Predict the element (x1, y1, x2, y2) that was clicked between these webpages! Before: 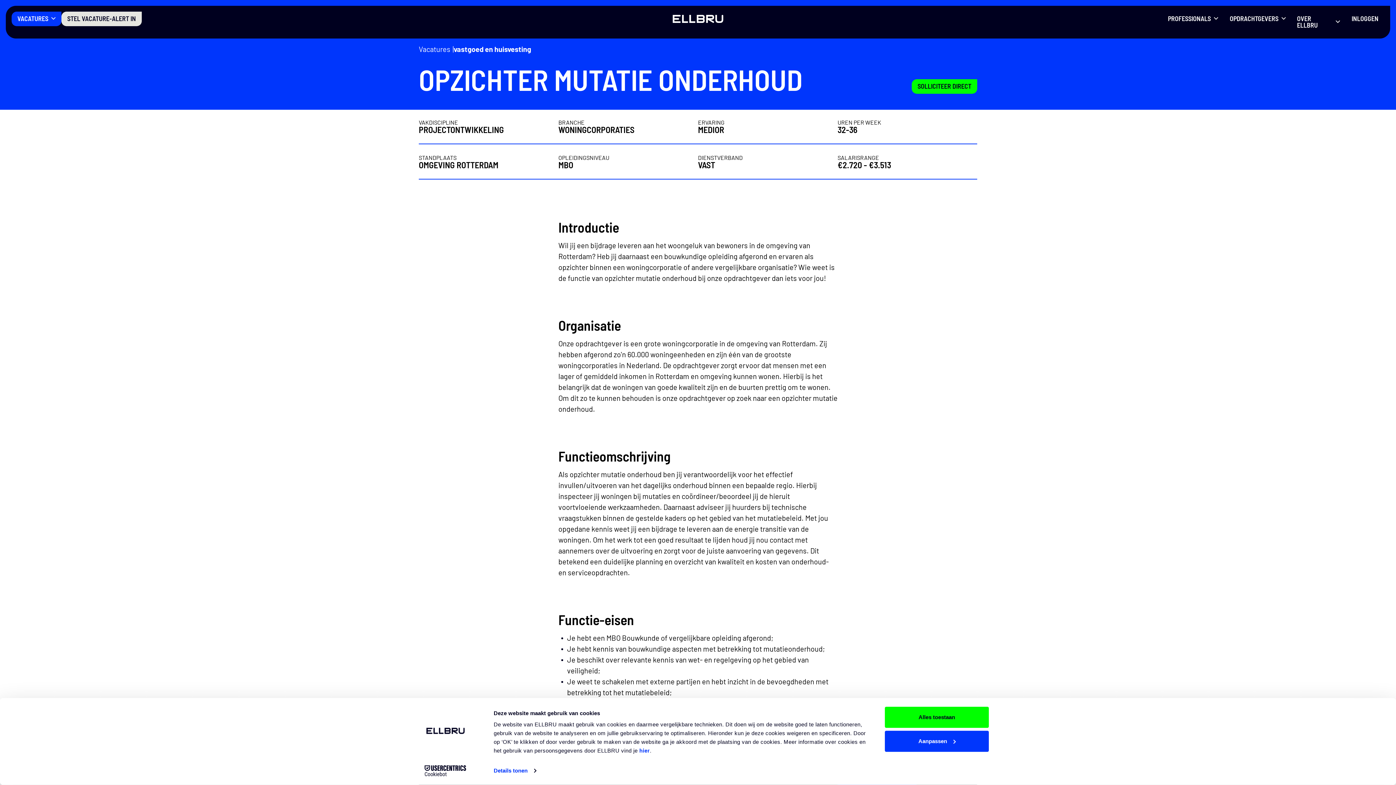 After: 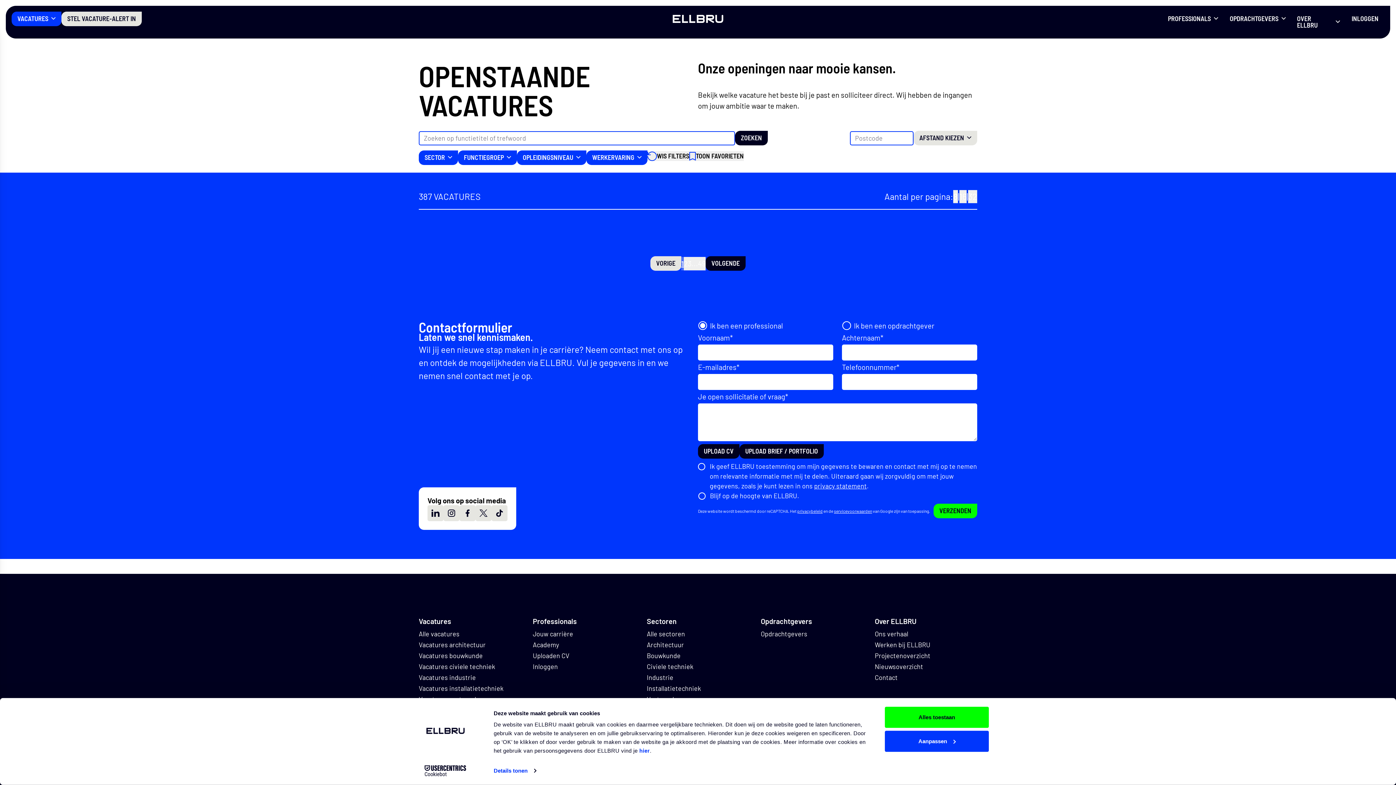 Action: label: Vacatures bbox: (418, 44, 450, 53)